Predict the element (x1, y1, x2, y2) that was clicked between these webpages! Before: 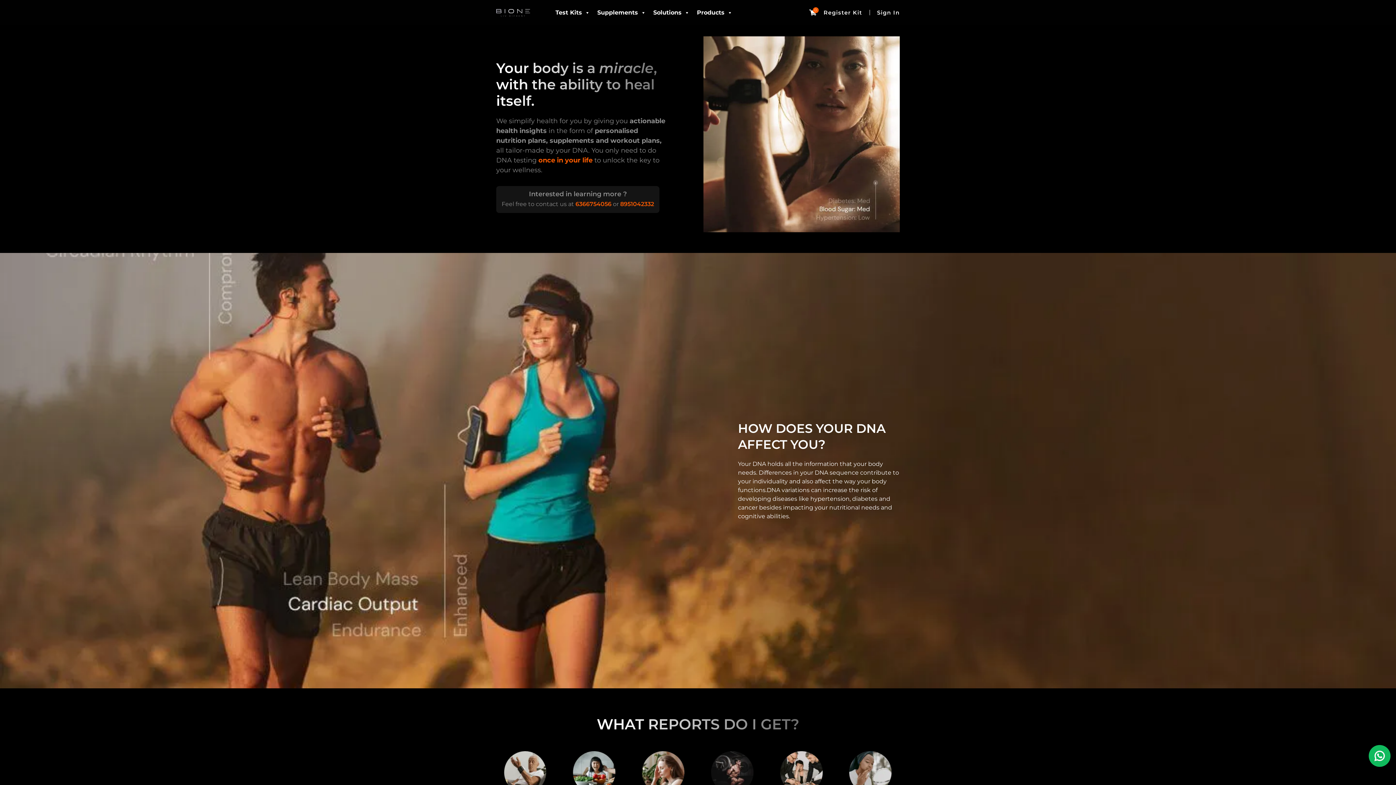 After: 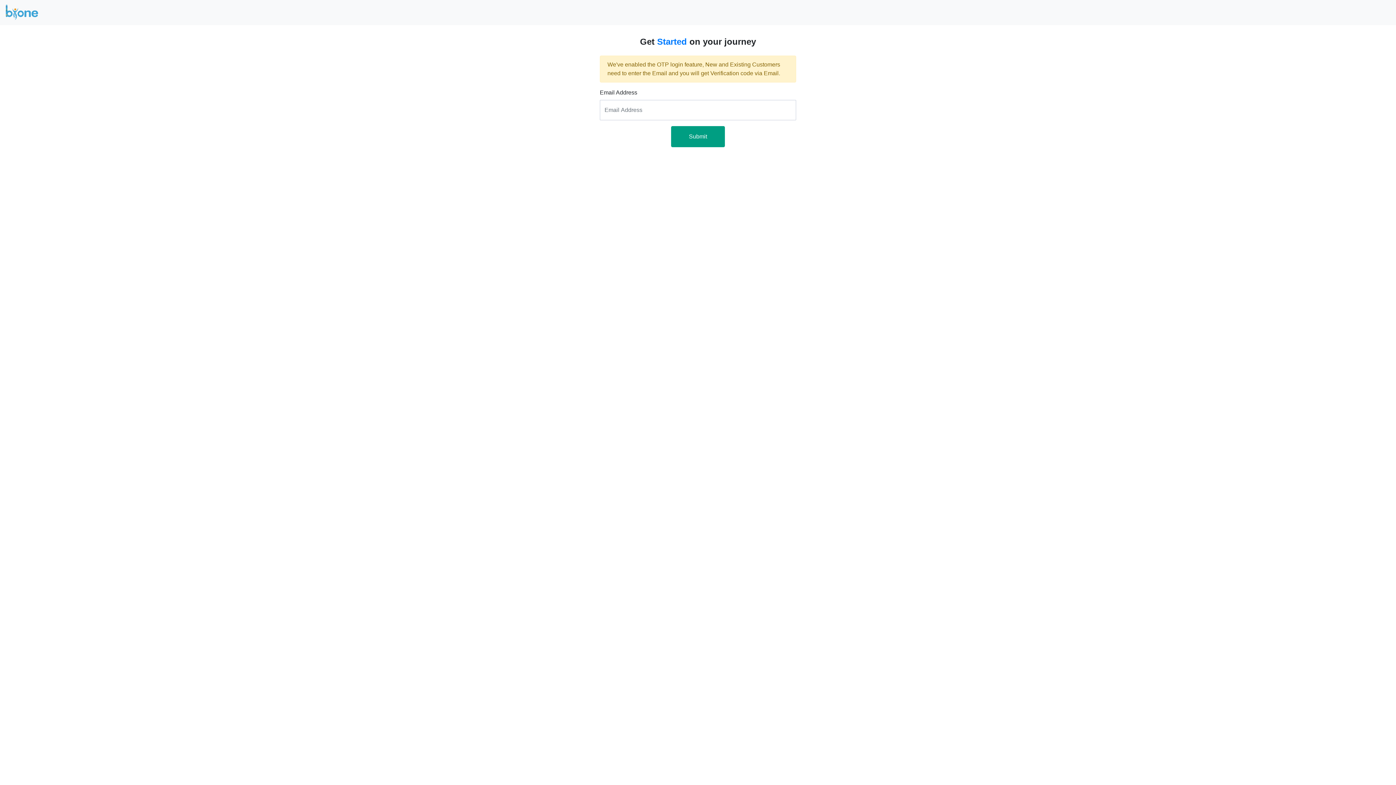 Action: bbox: (870, 9, 900, 15) label: Sign In